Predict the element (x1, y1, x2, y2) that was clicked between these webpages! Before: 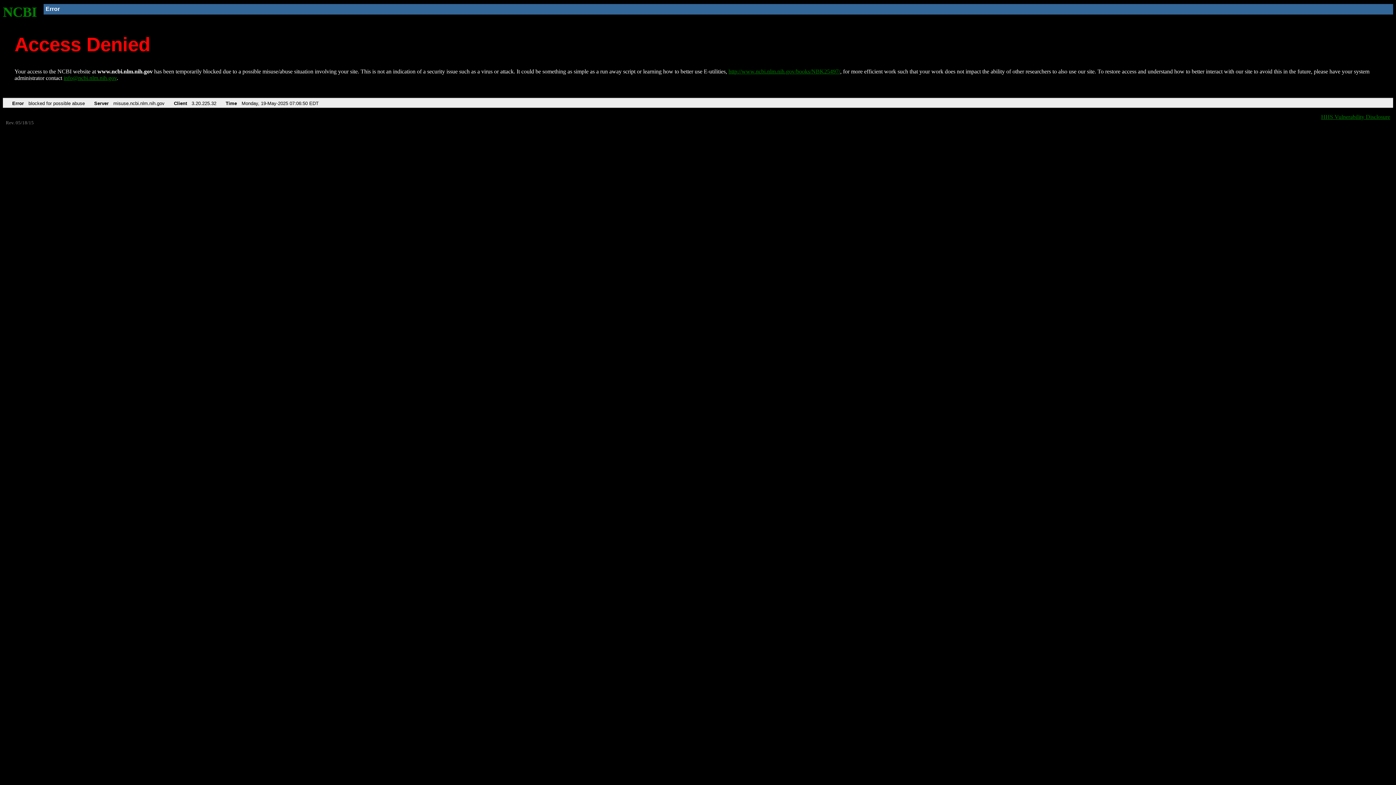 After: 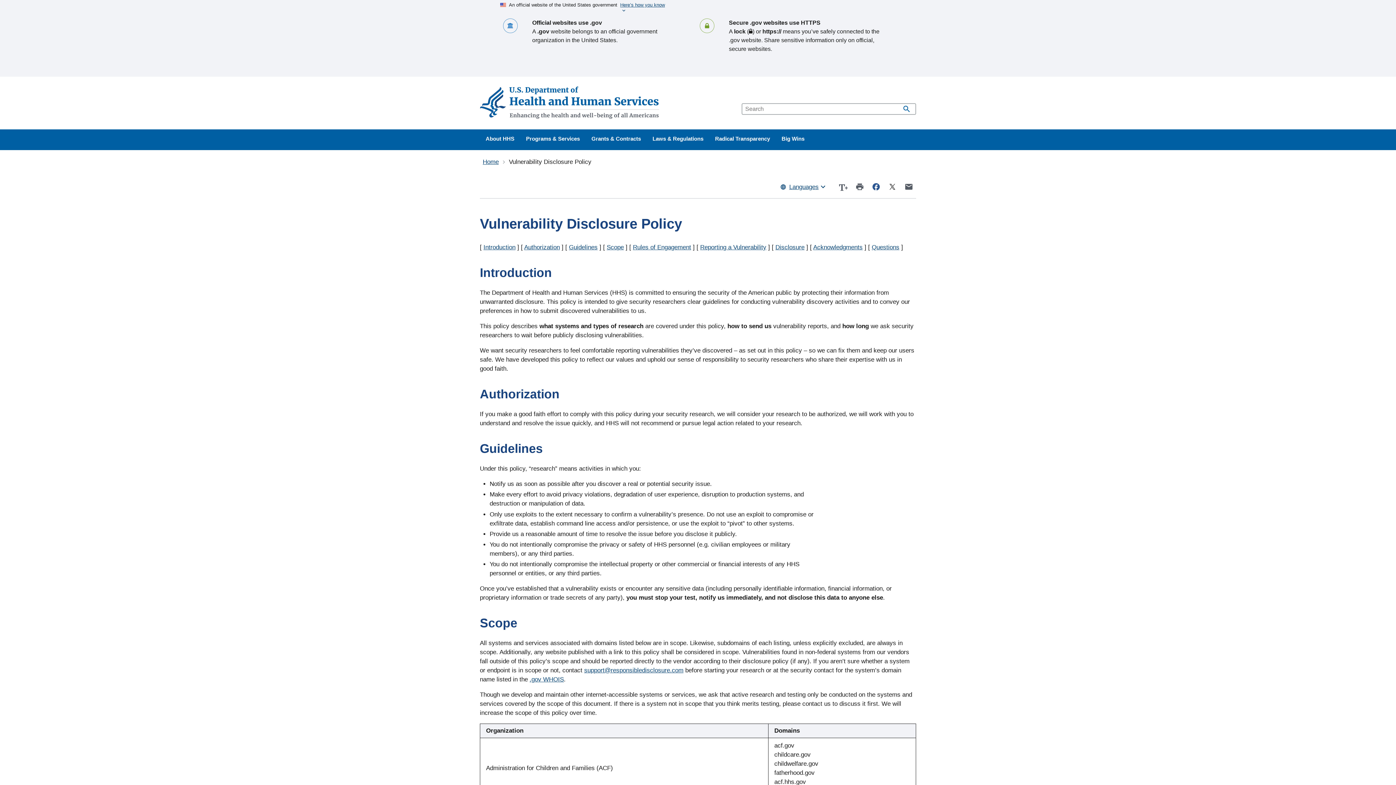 Action: label: HHS Vulnerability Disclosure bbox: (1321, 113, 1390, 119)